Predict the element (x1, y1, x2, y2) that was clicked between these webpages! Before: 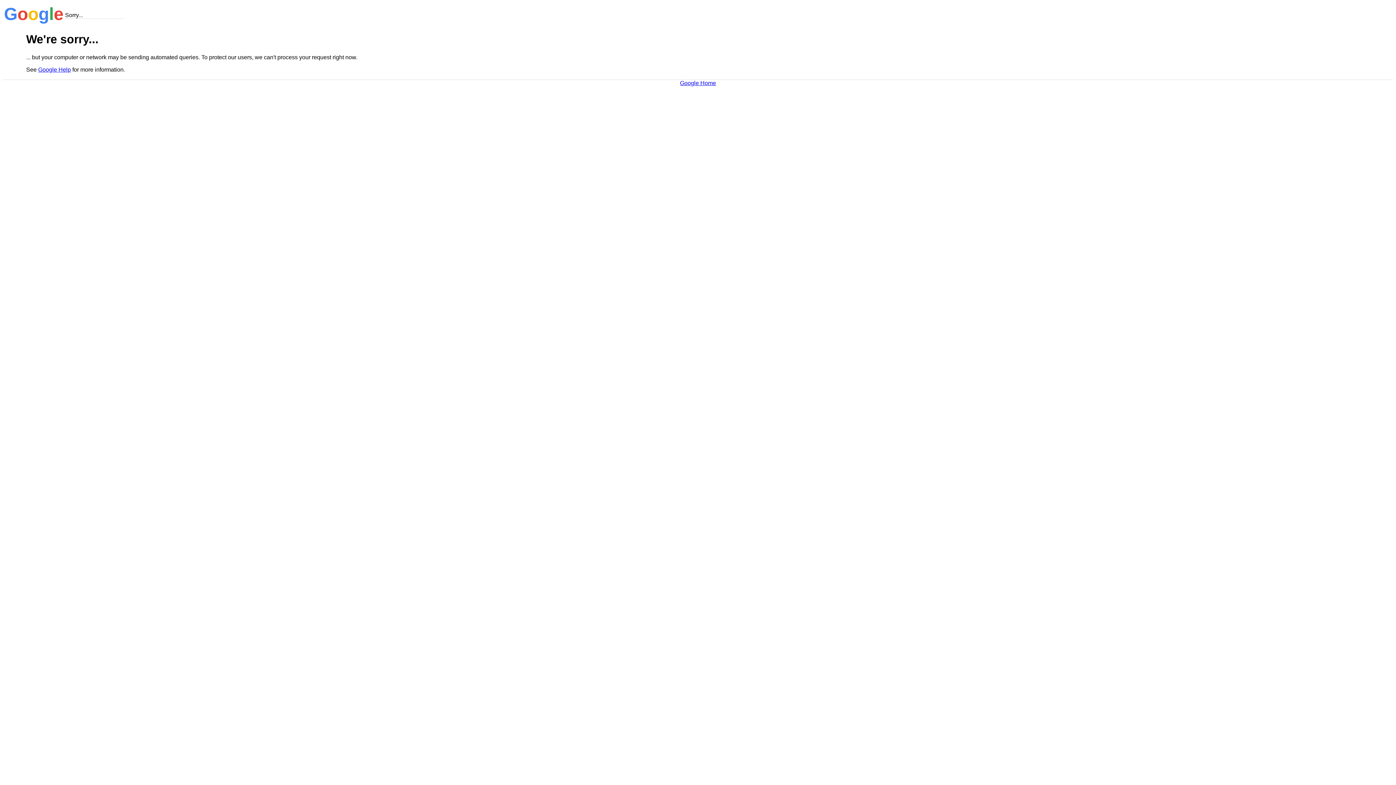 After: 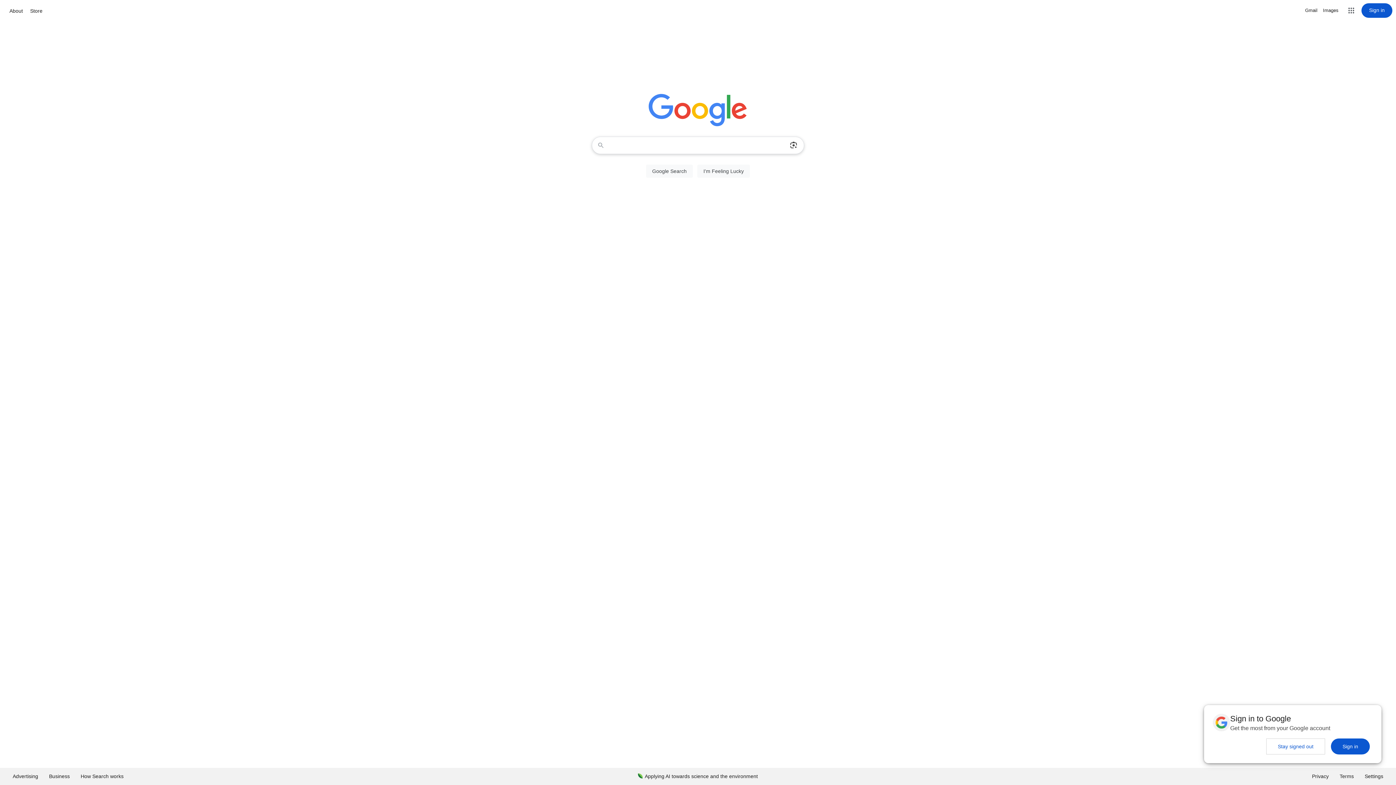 Action: bbox: (680, 79, 716, 86) label: Google Home